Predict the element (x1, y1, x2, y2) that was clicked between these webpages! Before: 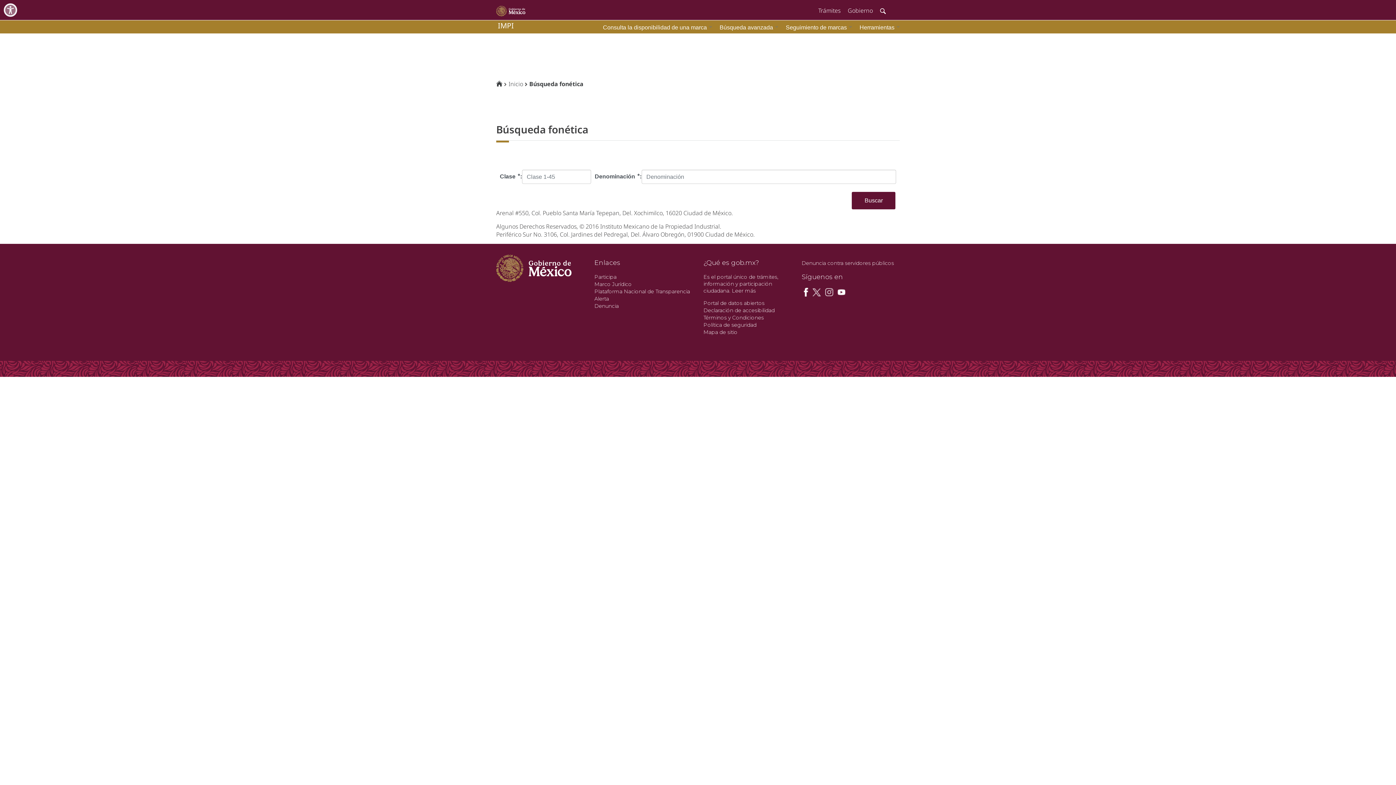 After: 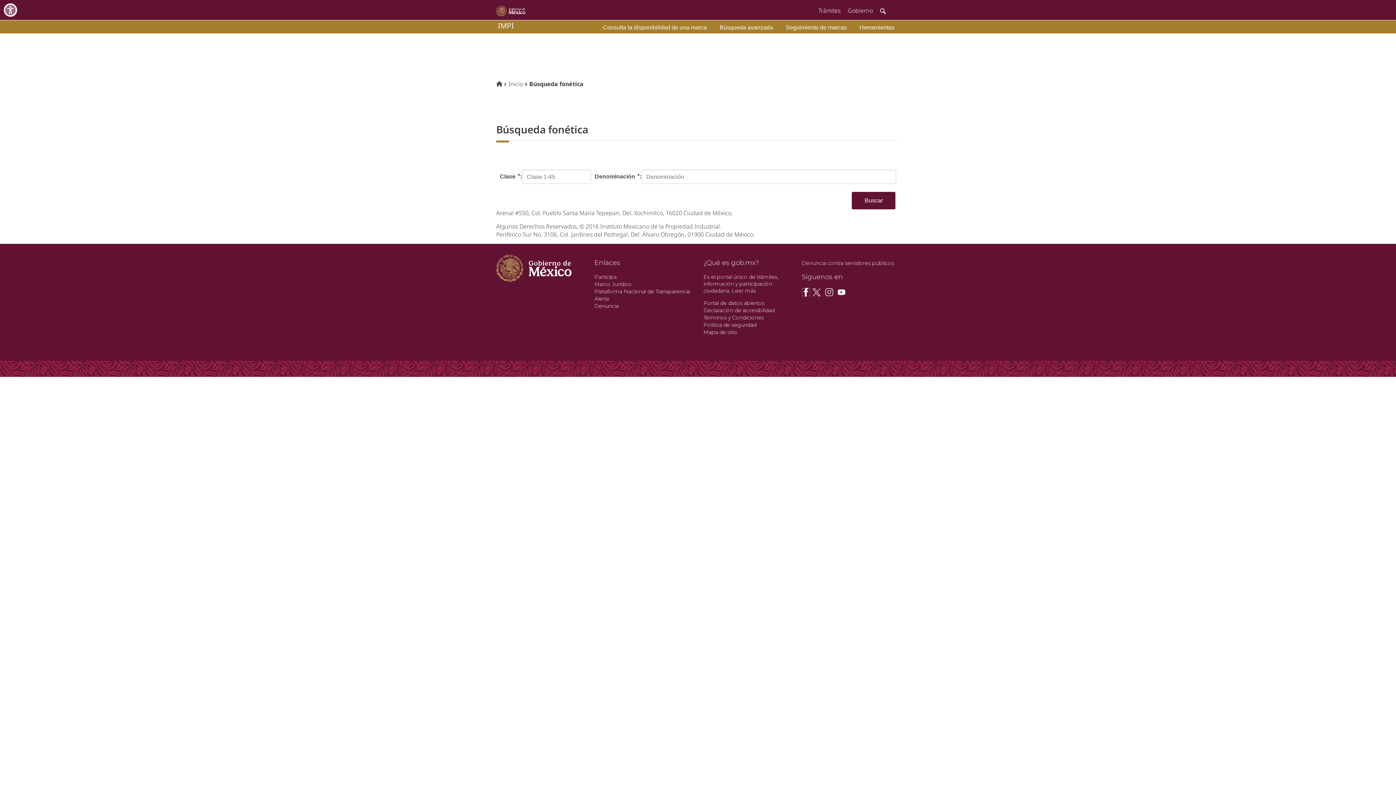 Action: bbox: (801, 288, 810, 295)